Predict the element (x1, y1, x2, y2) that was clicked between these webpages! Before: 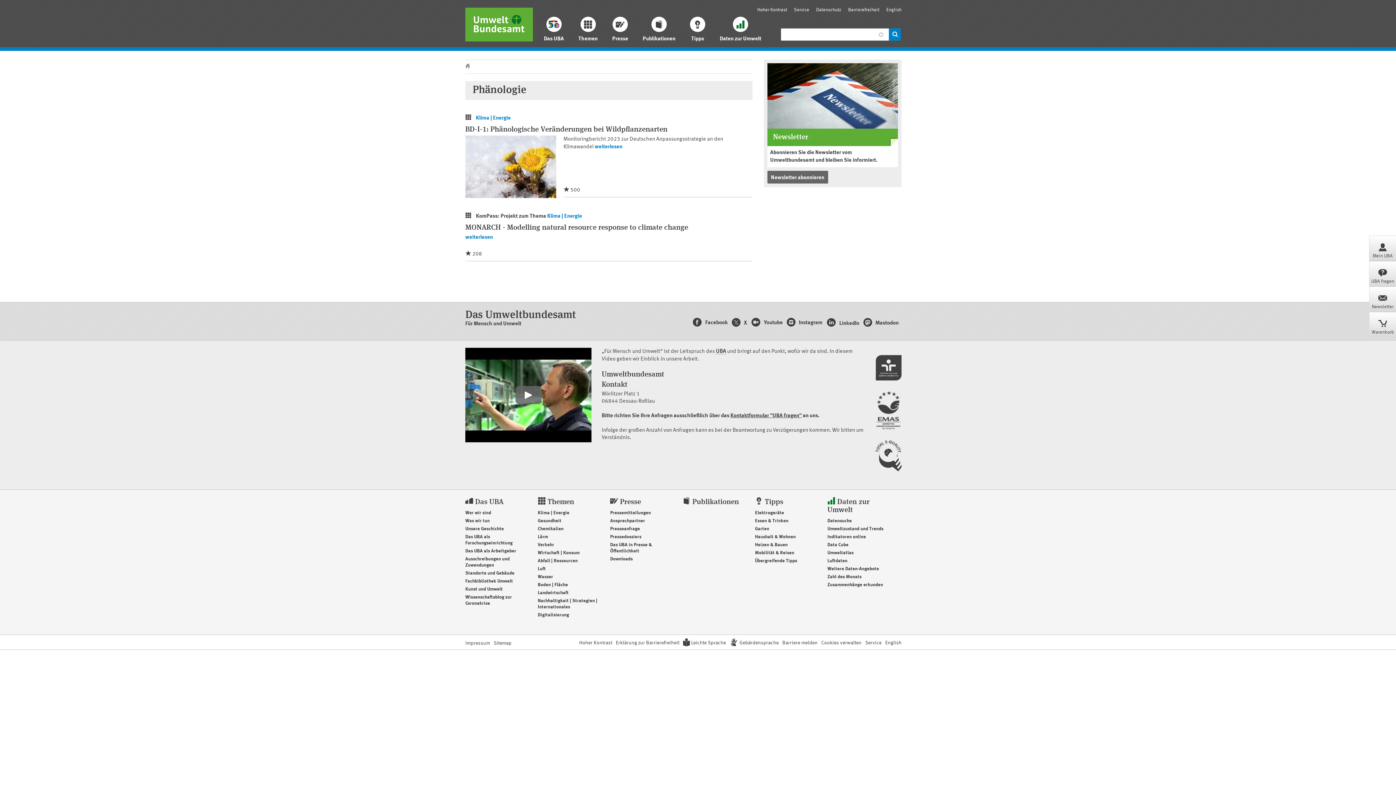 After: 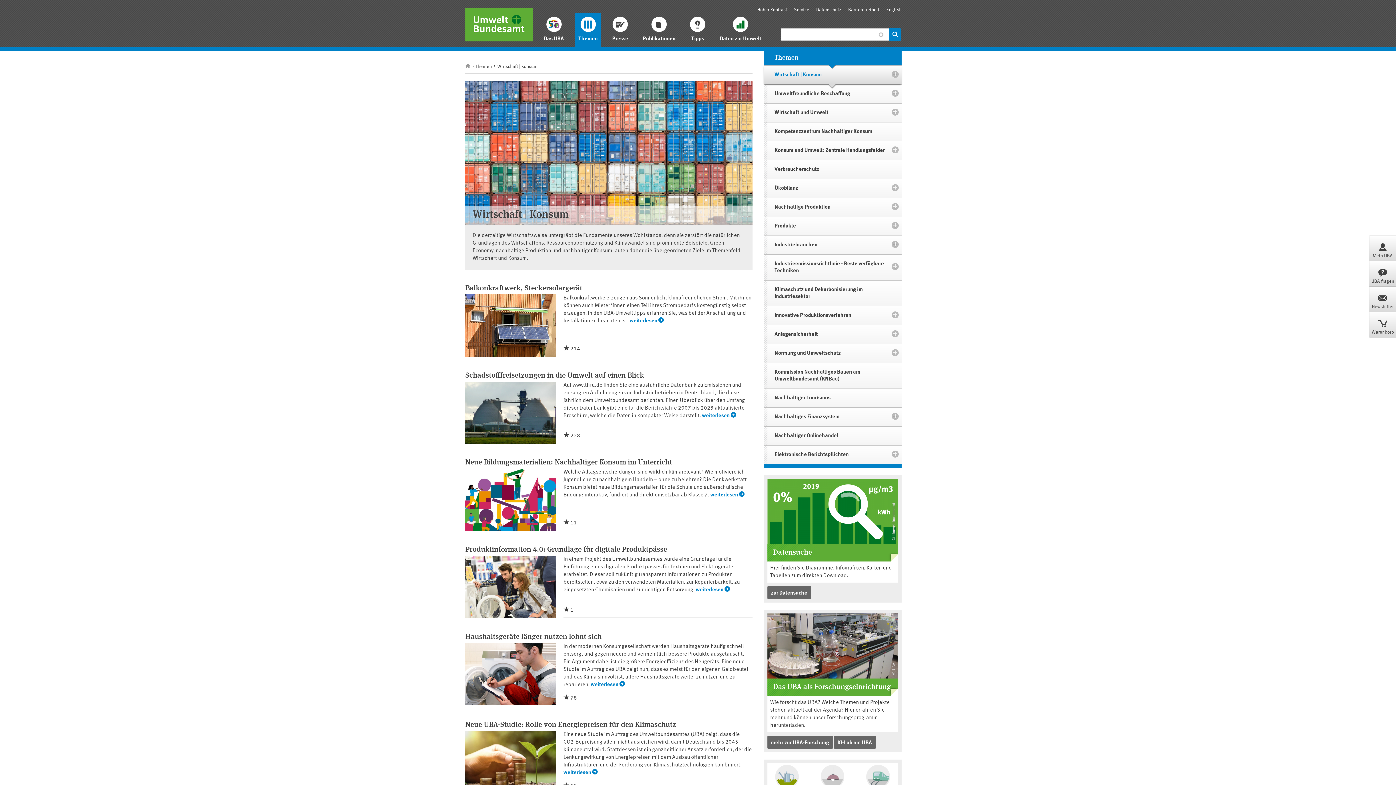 Action: bbox: (537, 550, 579, 555) label: Wirtschaft | Konsum